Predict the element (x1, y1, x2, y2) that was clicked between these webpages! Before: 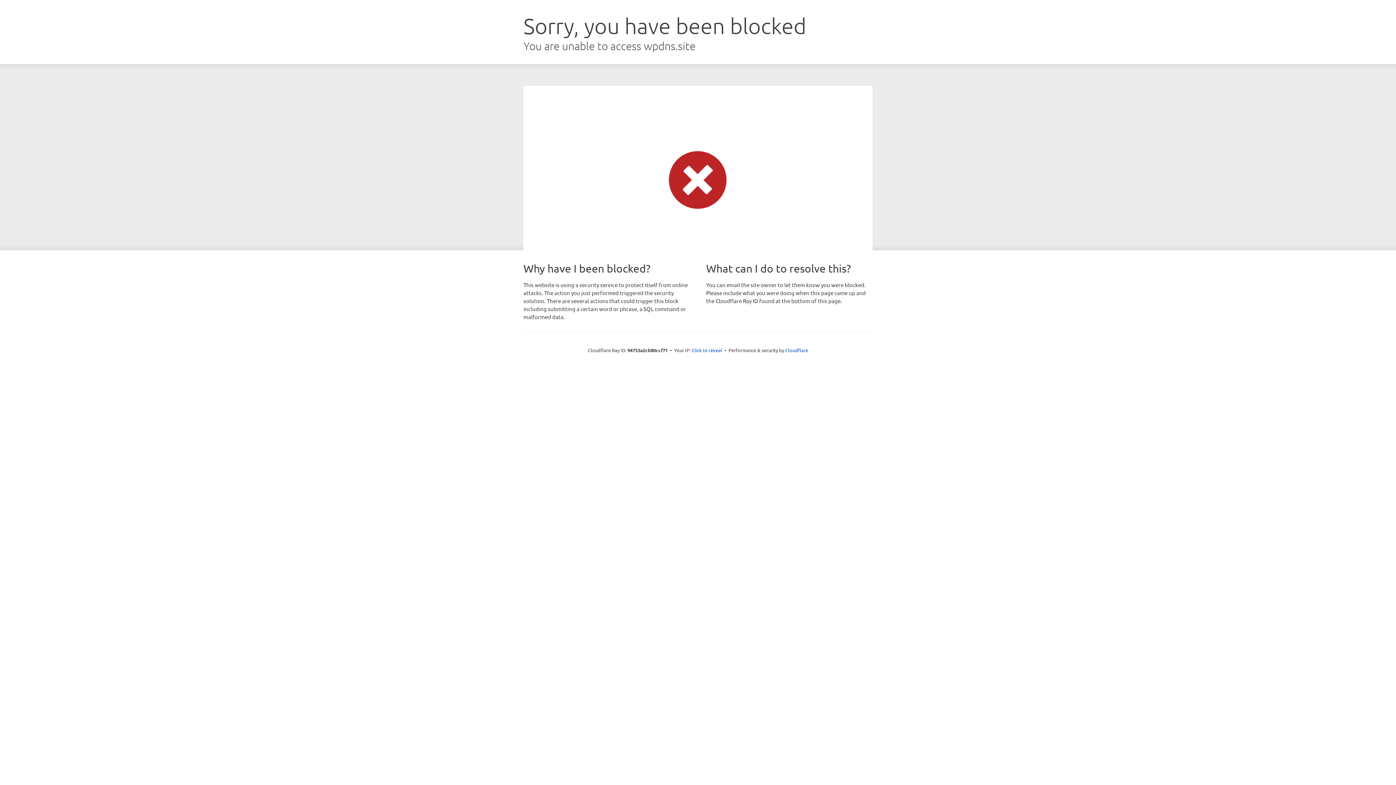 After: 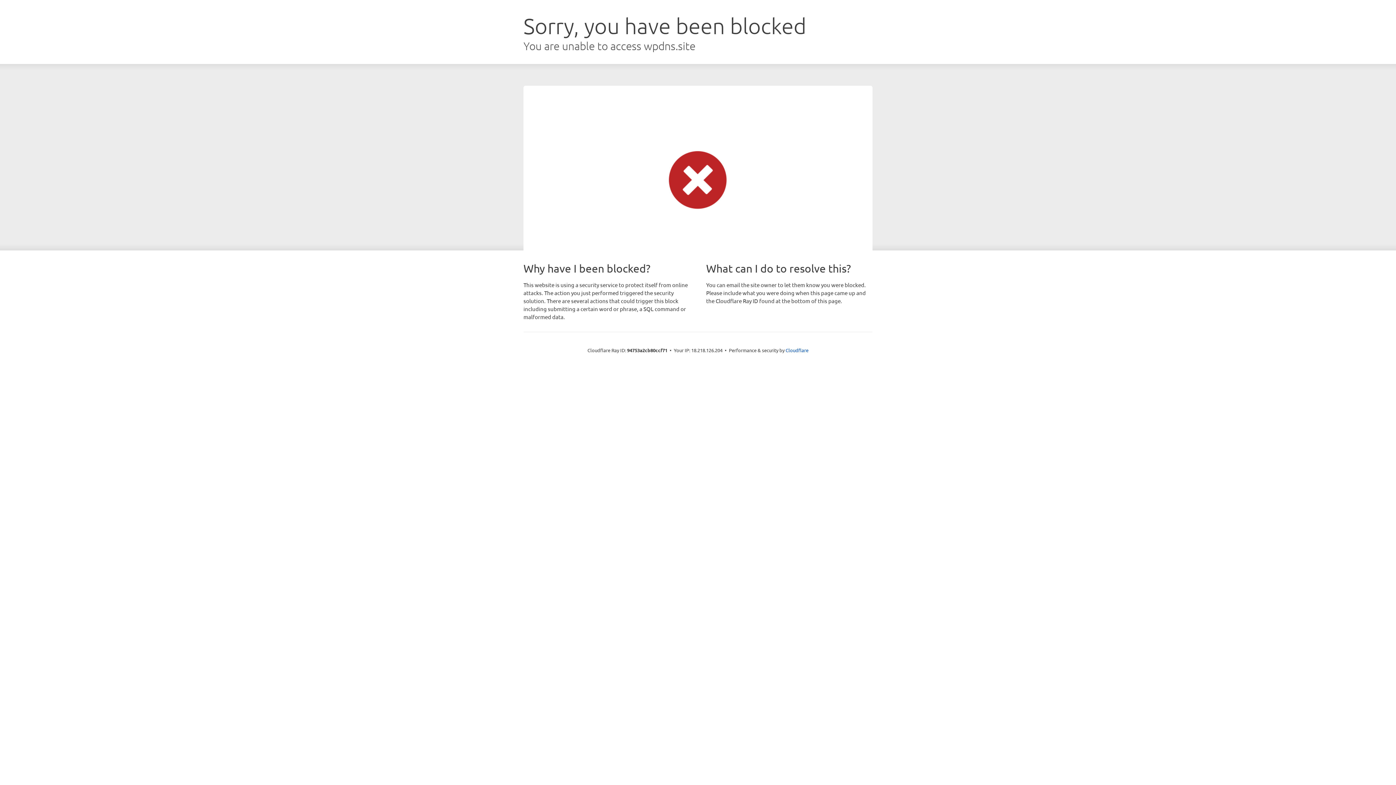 Action: label: Click to reveal bbox: (691, 346, 722, 353)